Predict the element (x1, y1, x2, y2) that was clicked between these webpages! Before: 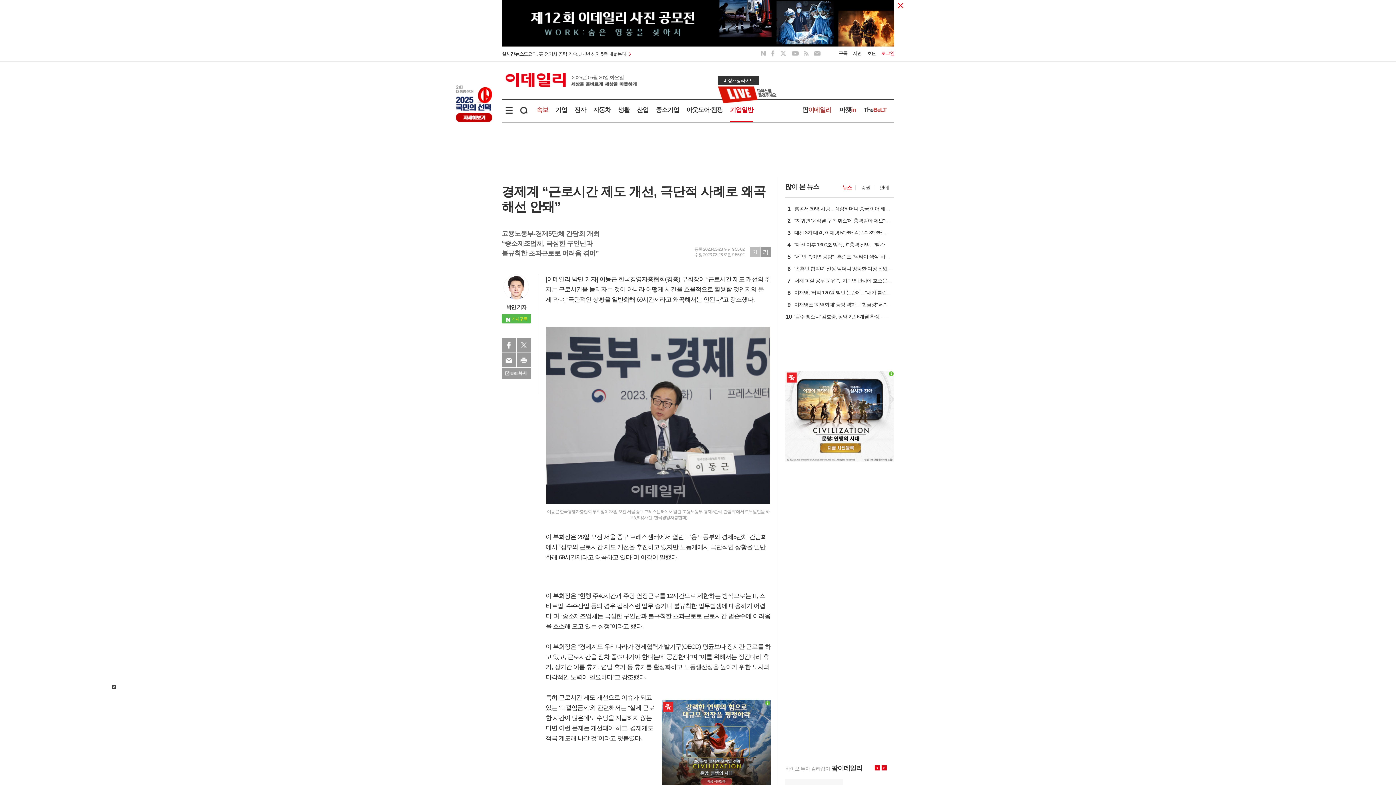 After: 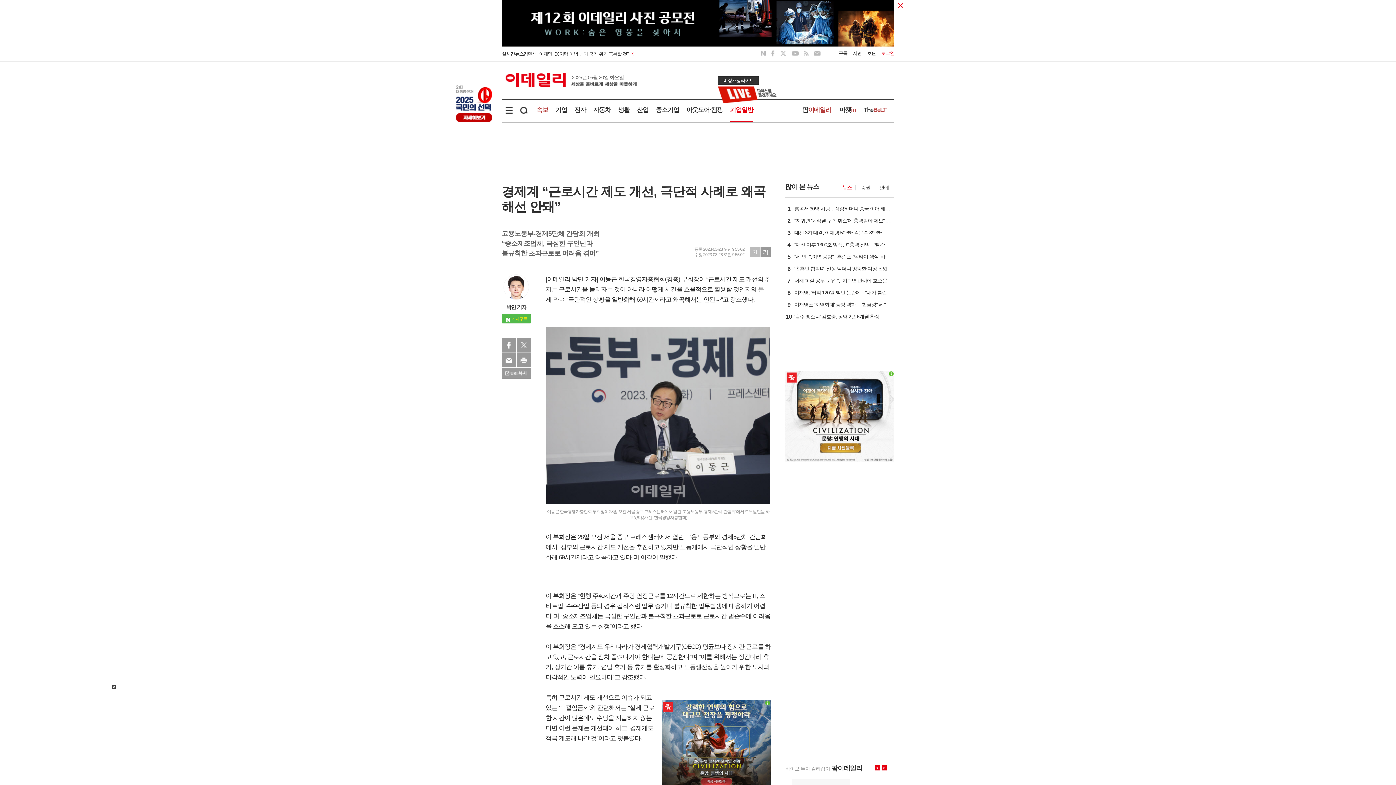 Action: label: 오른쪽 bbox: (881, 765, 886, 770)